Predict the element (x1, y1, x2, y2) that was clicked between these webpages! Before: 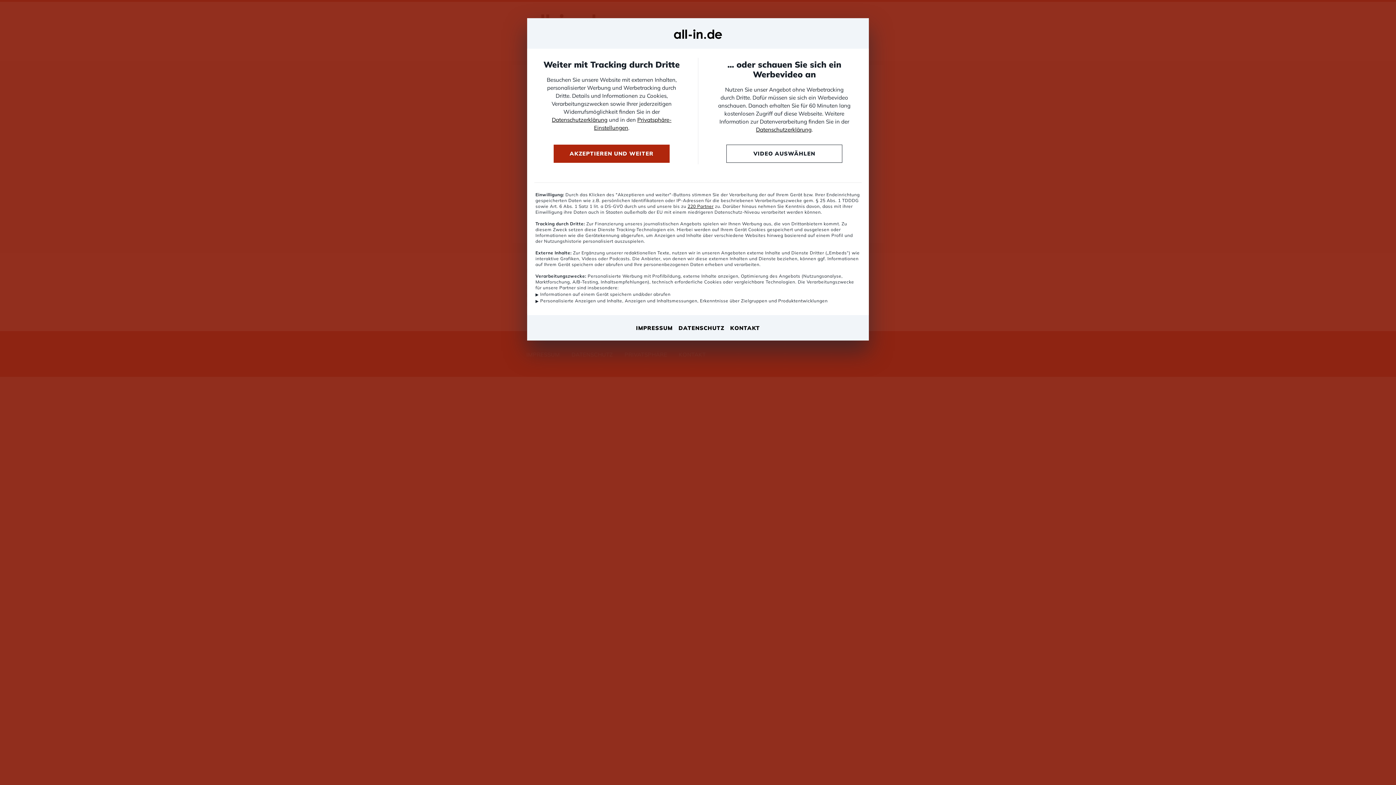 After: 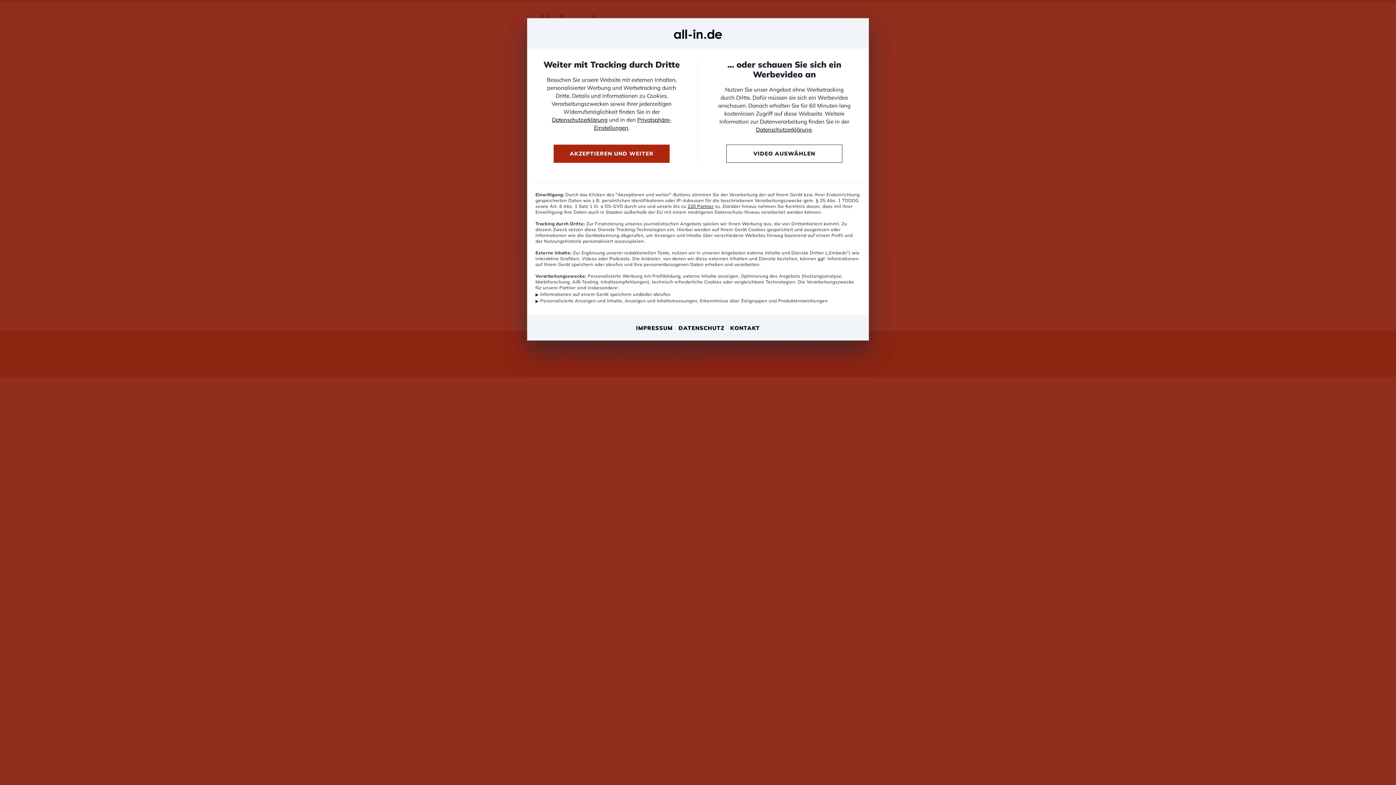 Action: bbox: (678, 324, 724, 332) label: DATENSCHUTZ